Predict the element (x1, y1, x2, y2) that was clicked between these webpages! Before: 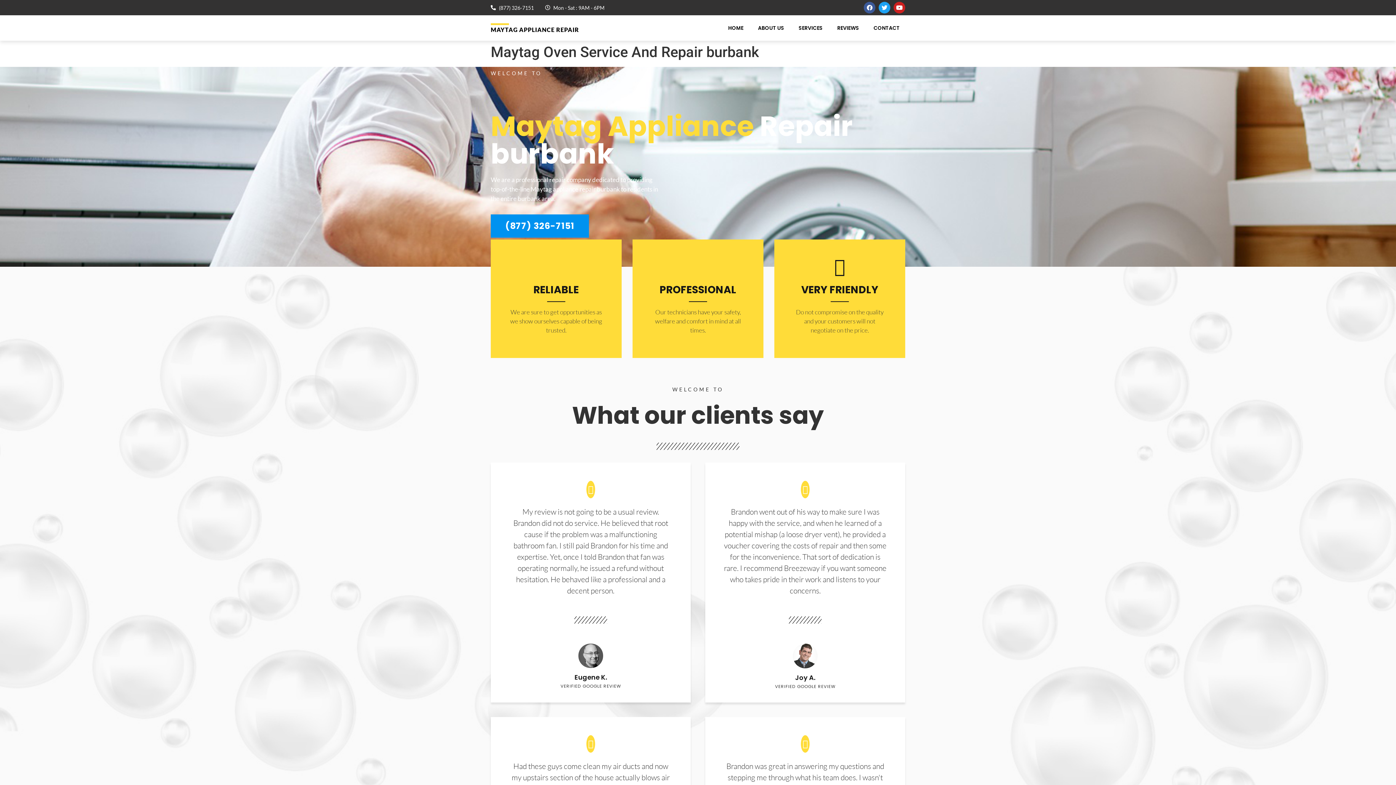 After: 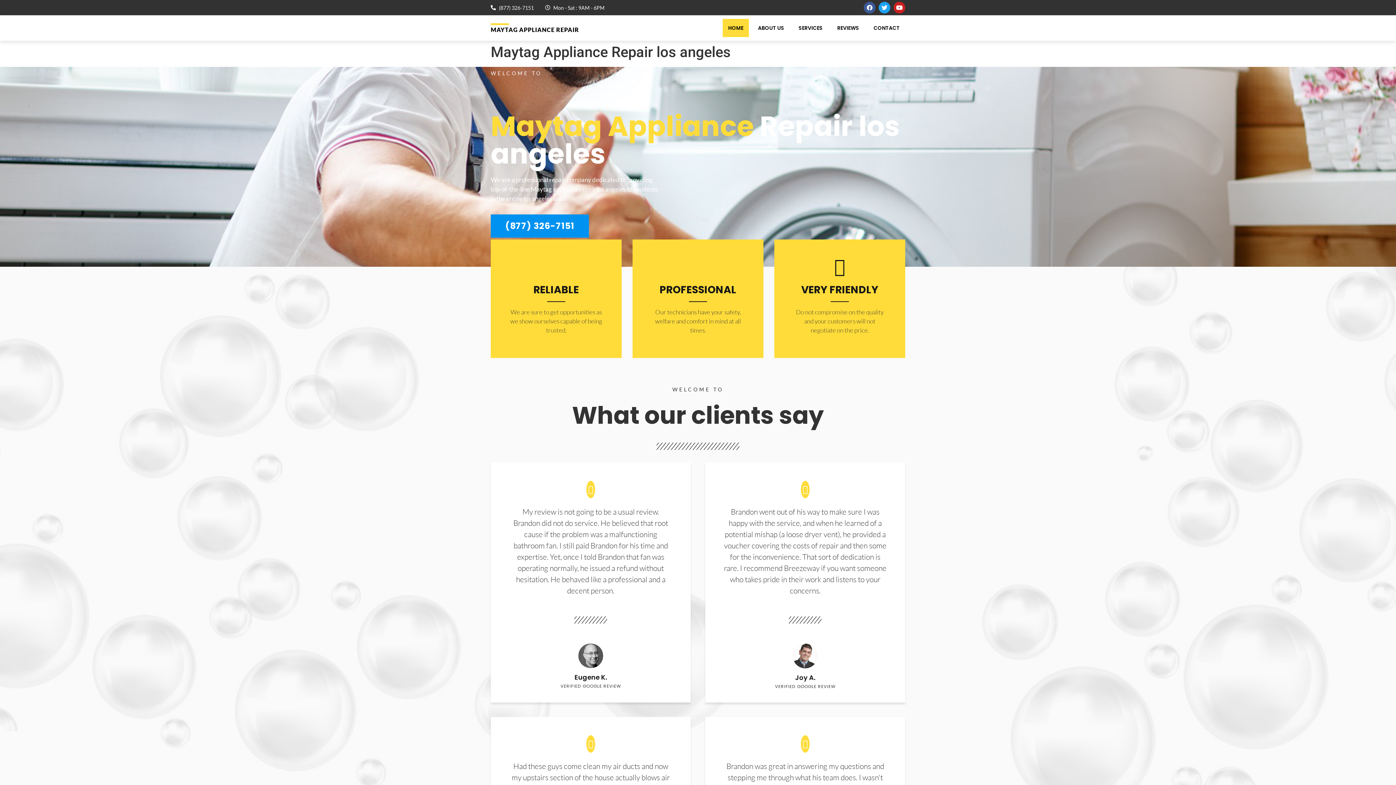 Action: bbox: (752, 18, 789, 37) label: ABOUT US